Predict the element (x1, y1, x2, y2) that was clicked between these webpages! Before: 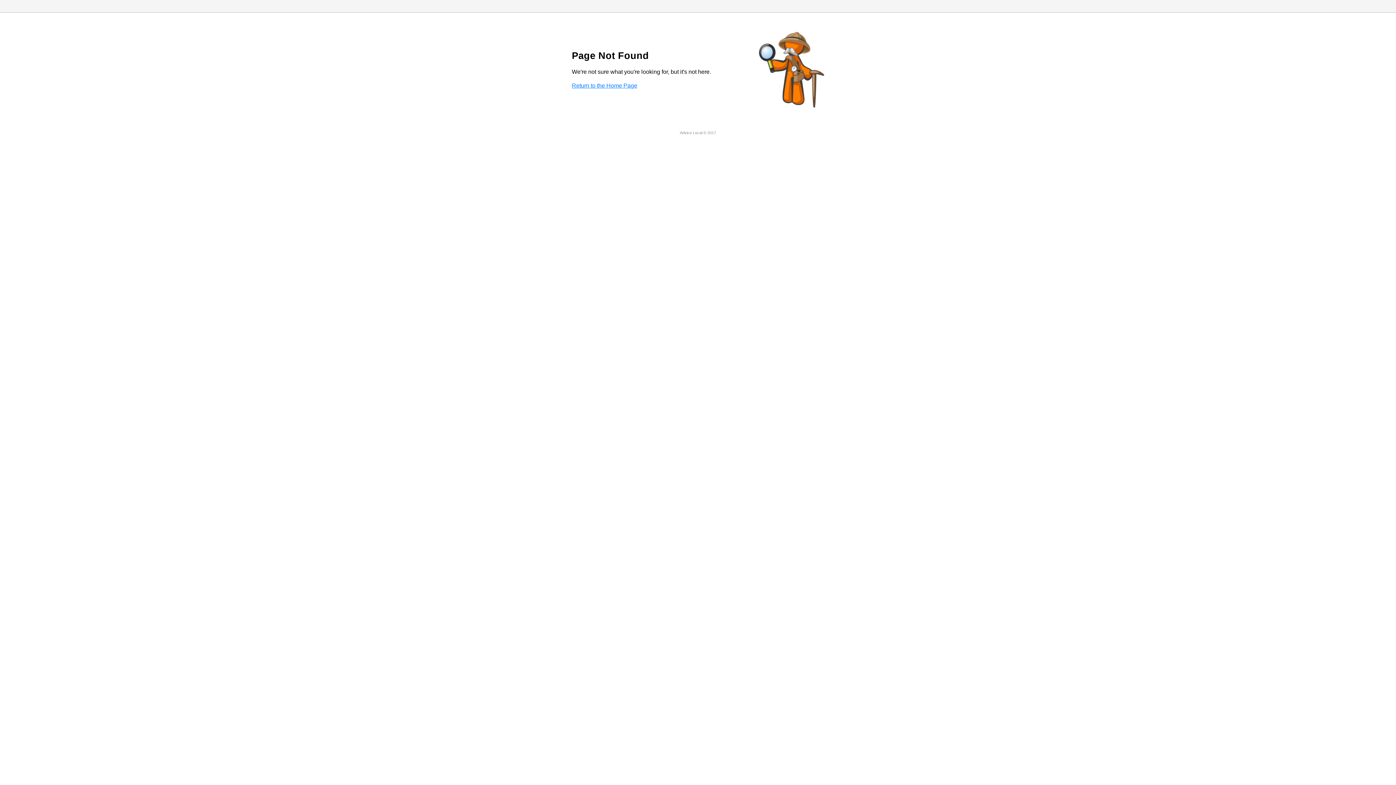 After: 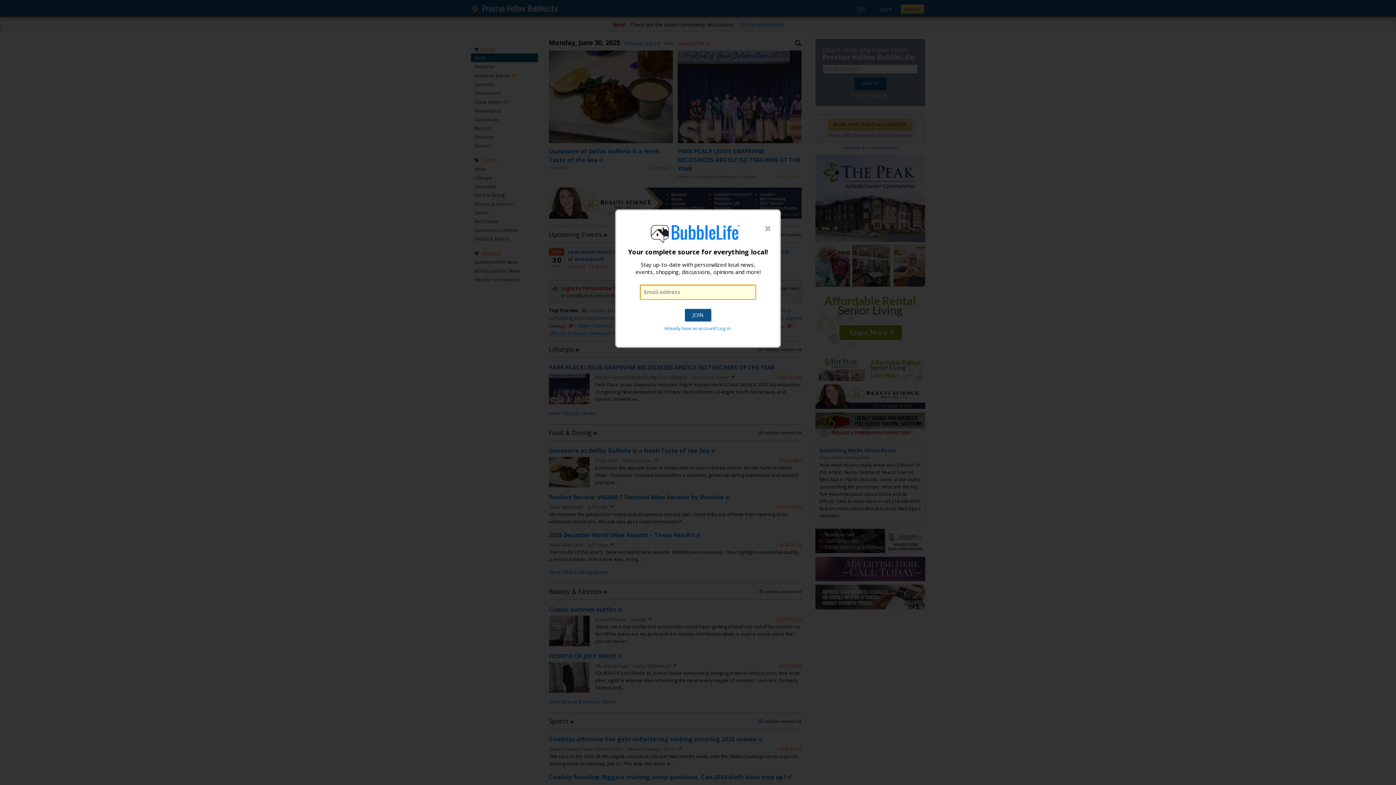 Action: bbox: (572, 82, 637, 88) label: Return to the Home Page